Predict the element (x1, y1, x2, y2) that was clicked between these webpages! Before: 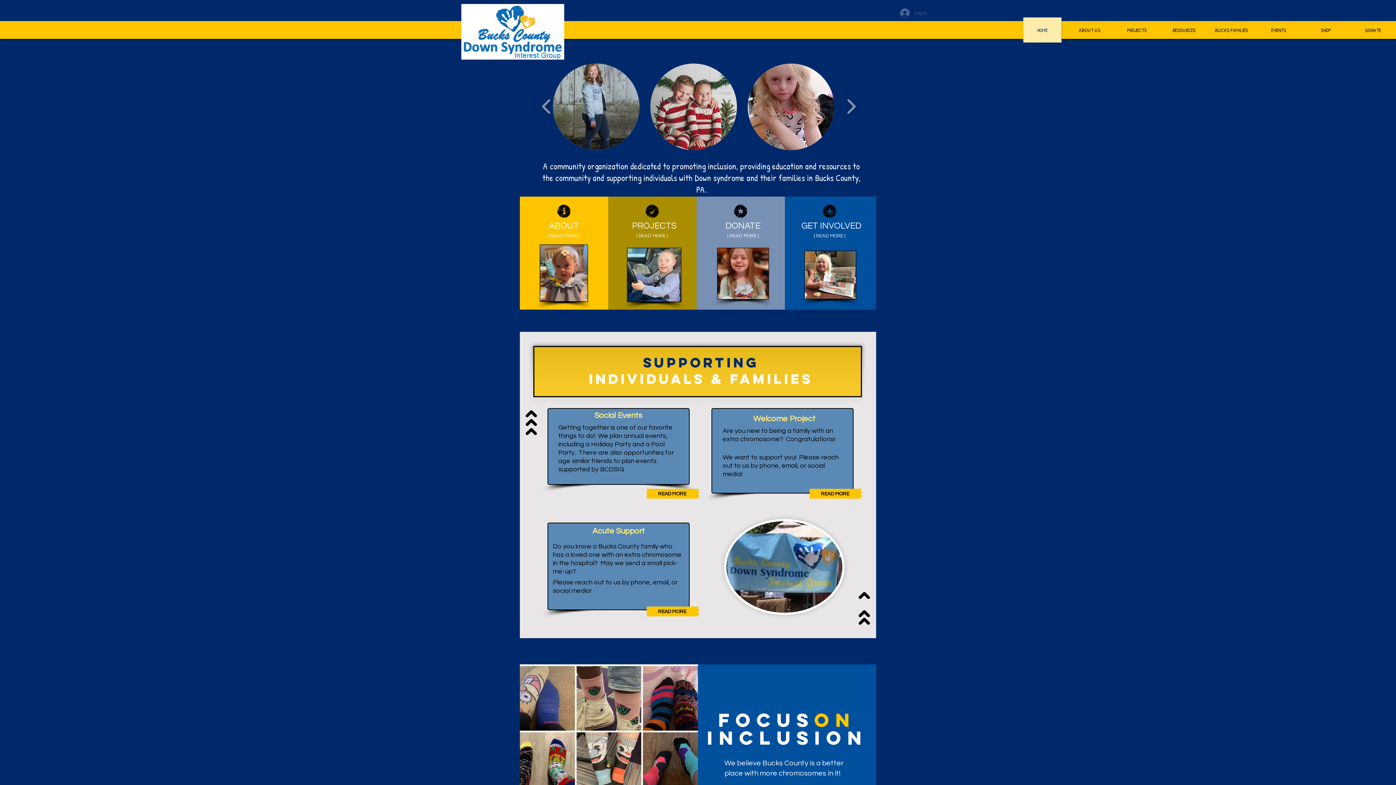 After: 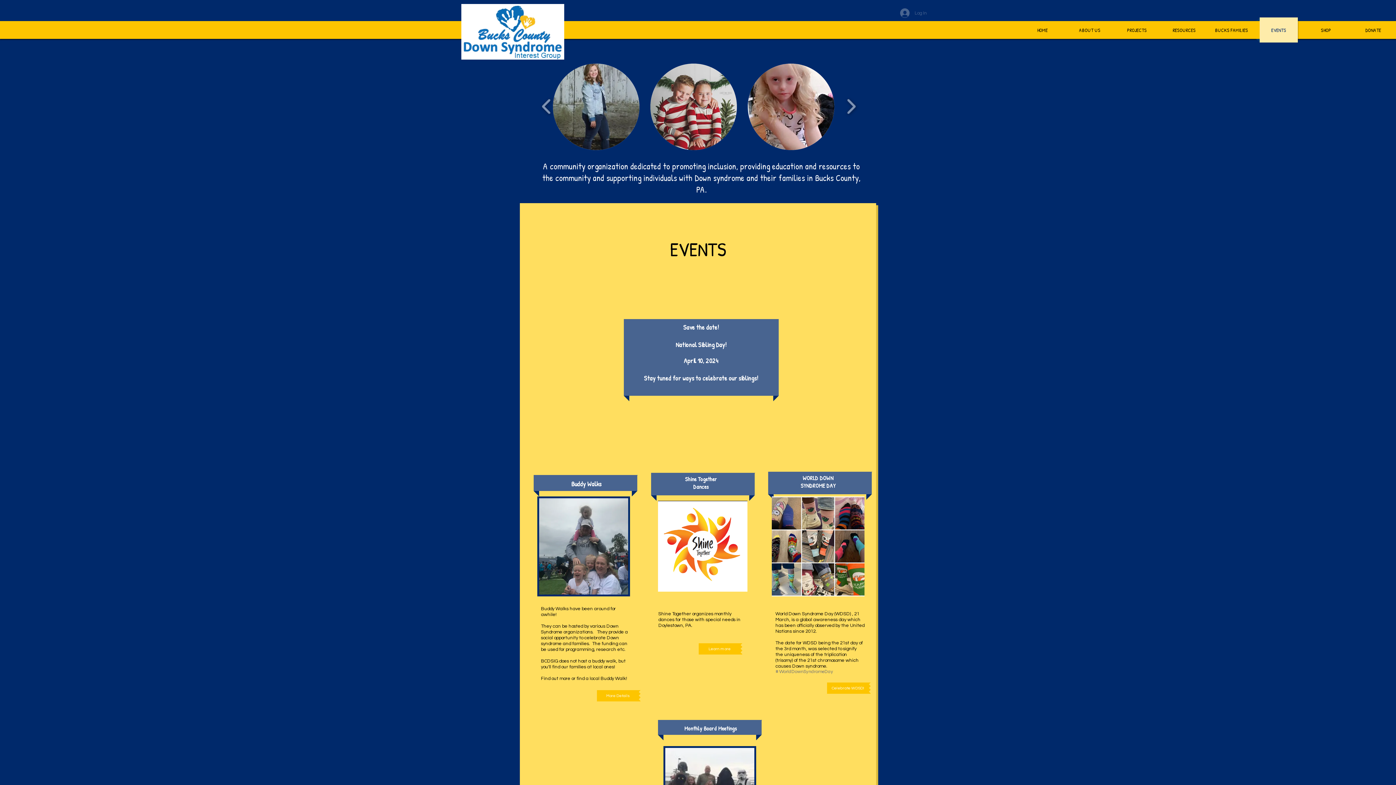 Action: bbox: (788, 232, 871, 239) label: | READ MORE |